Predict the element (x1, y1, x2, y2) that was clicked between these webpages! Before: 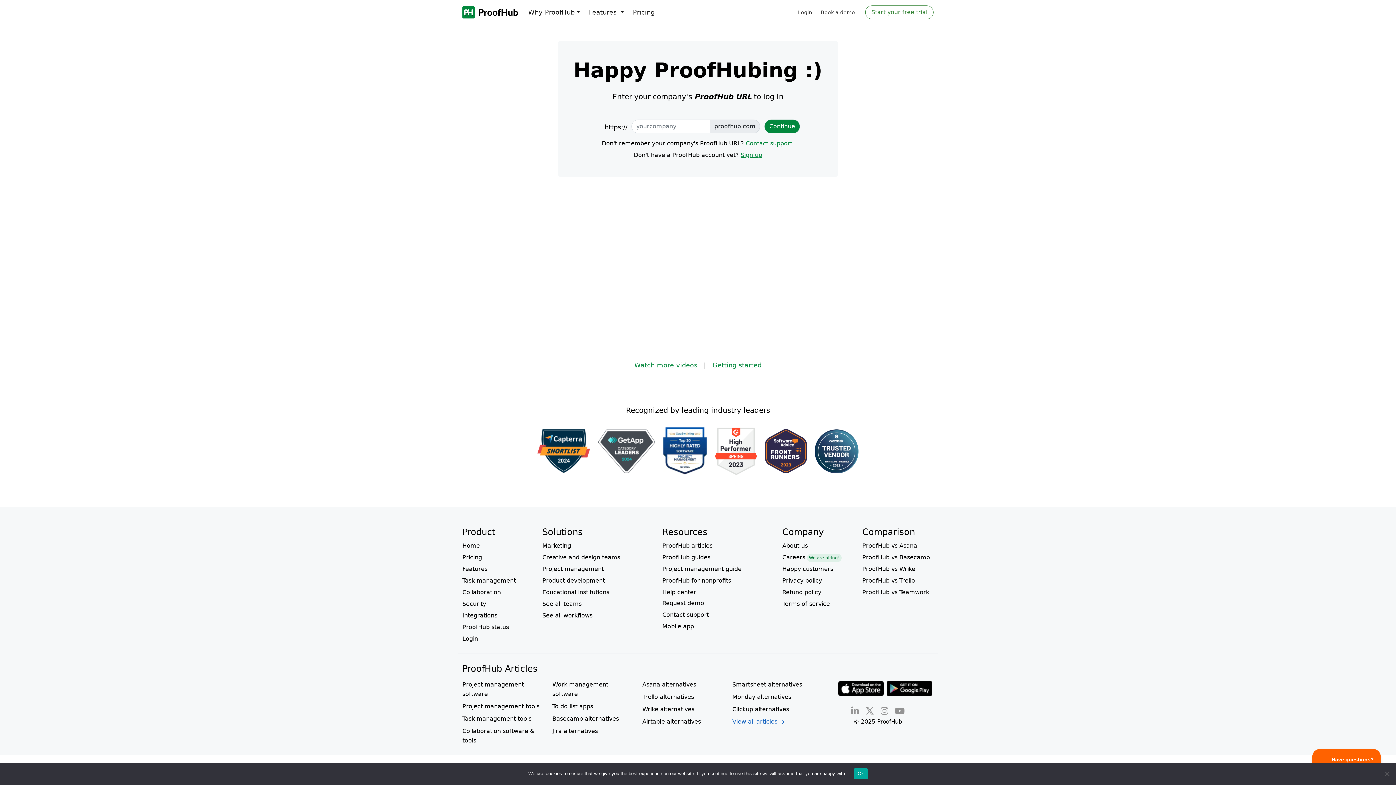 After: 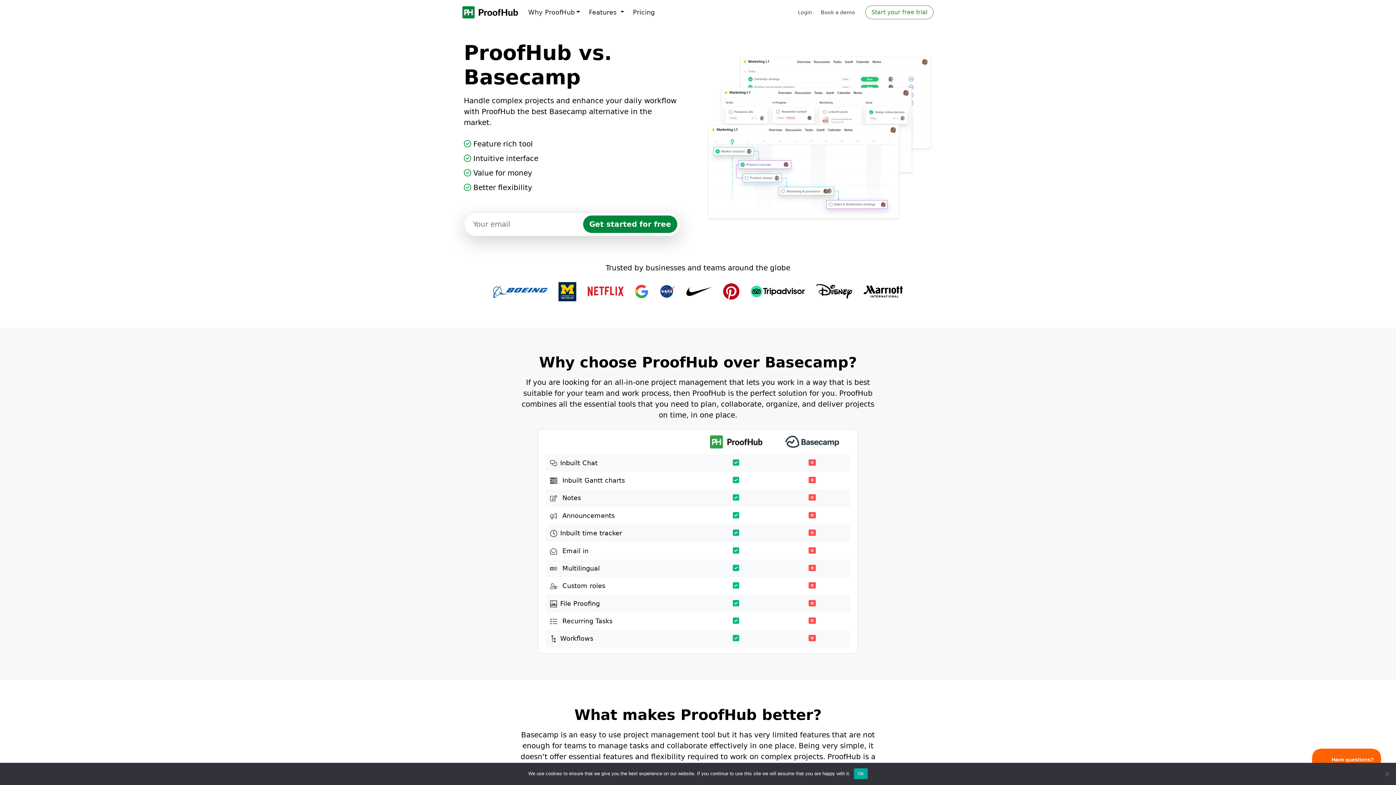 Action: label: ProofHub vs Basecamp bbox: (862, 554, 930, 560)